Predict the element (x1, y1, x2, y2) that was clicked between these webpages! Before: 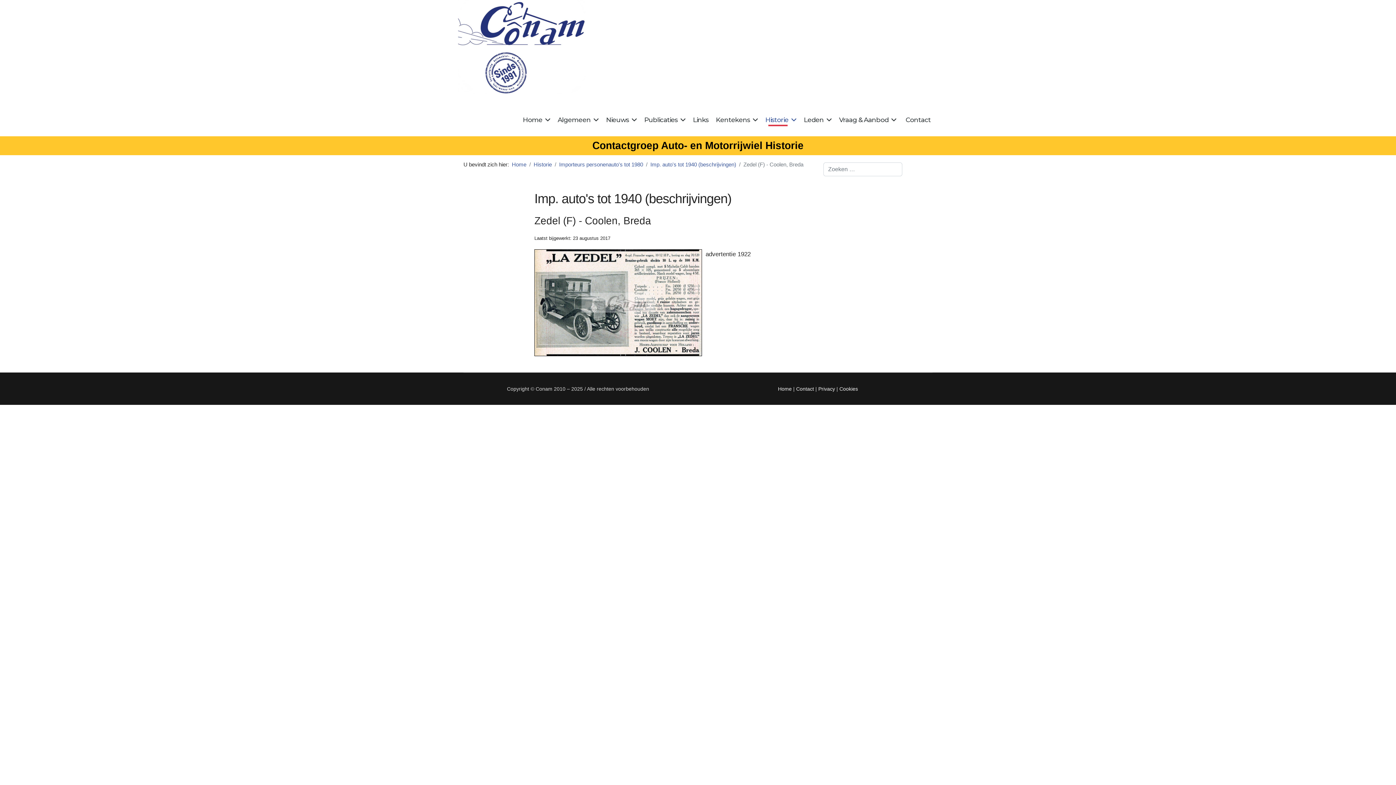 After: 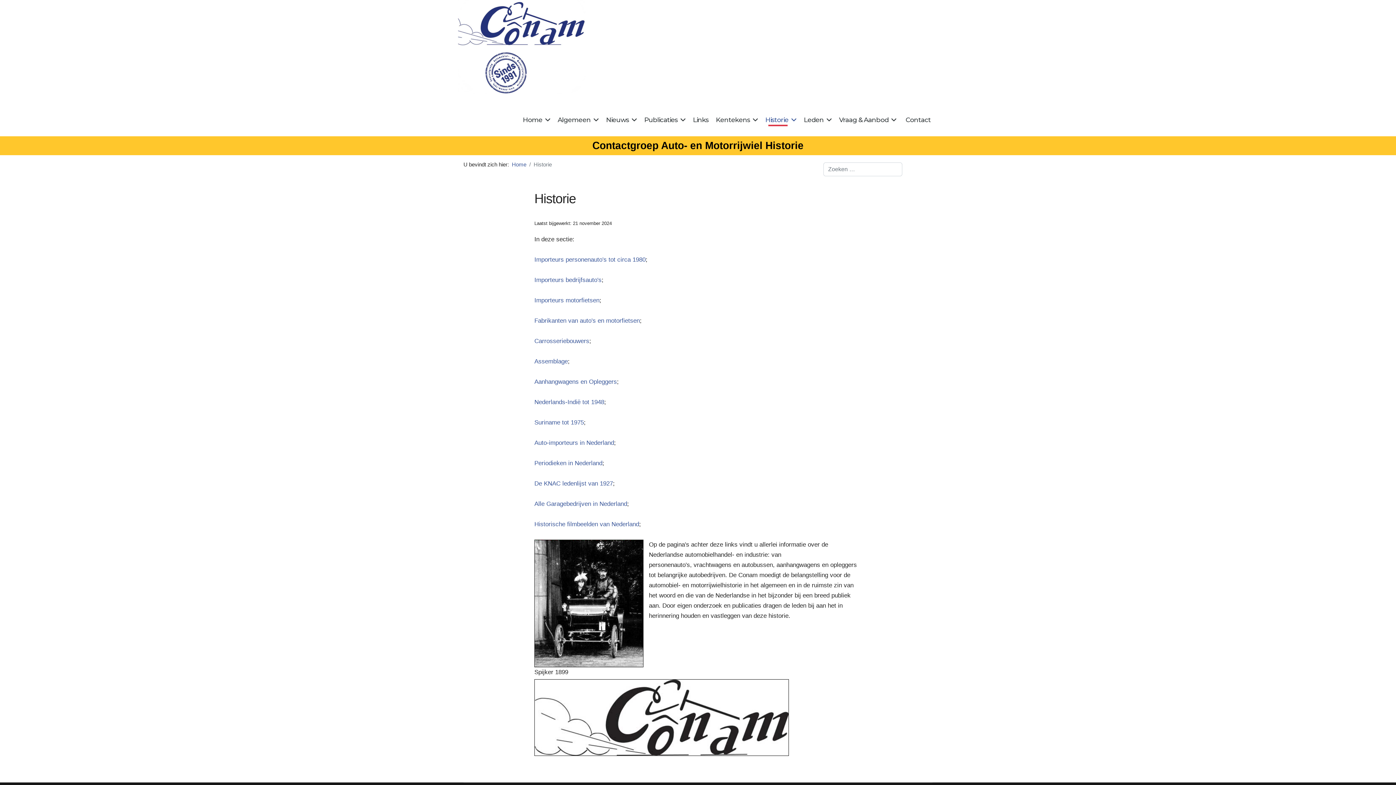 Action: label: Historie bbox: (533, 161, 552, 167)